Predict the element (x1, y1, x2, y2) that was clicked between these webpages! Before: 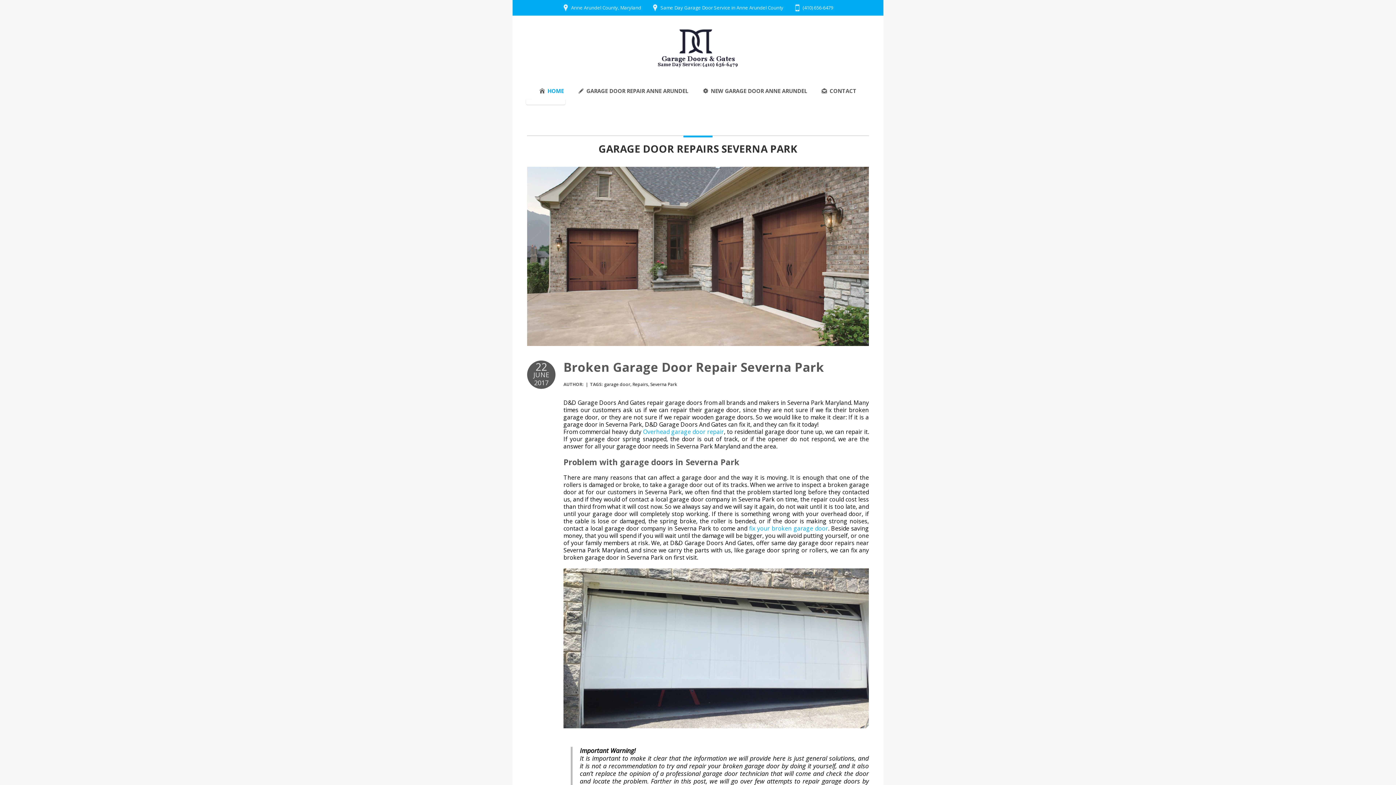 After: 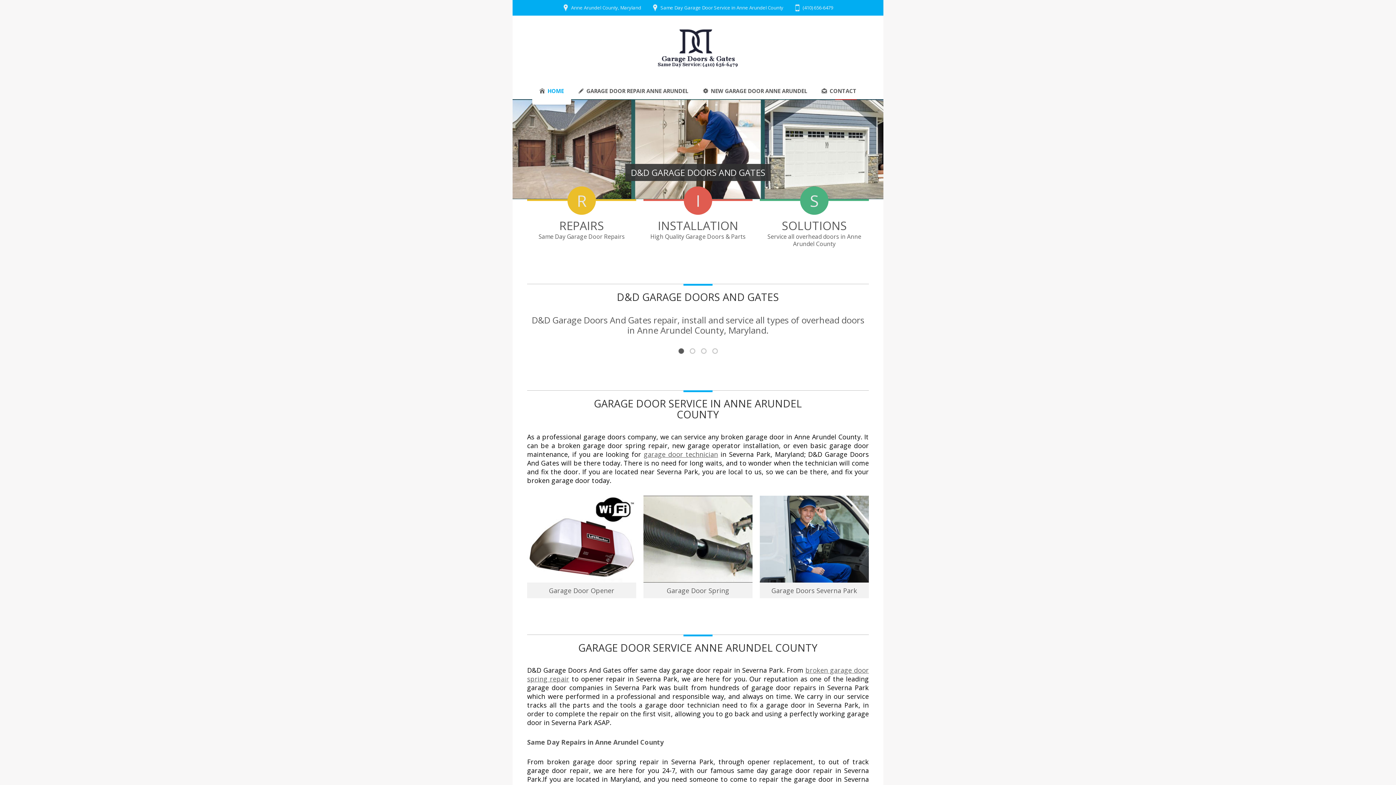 Action: label: HOME bbox: (532, 82, 571, 99)